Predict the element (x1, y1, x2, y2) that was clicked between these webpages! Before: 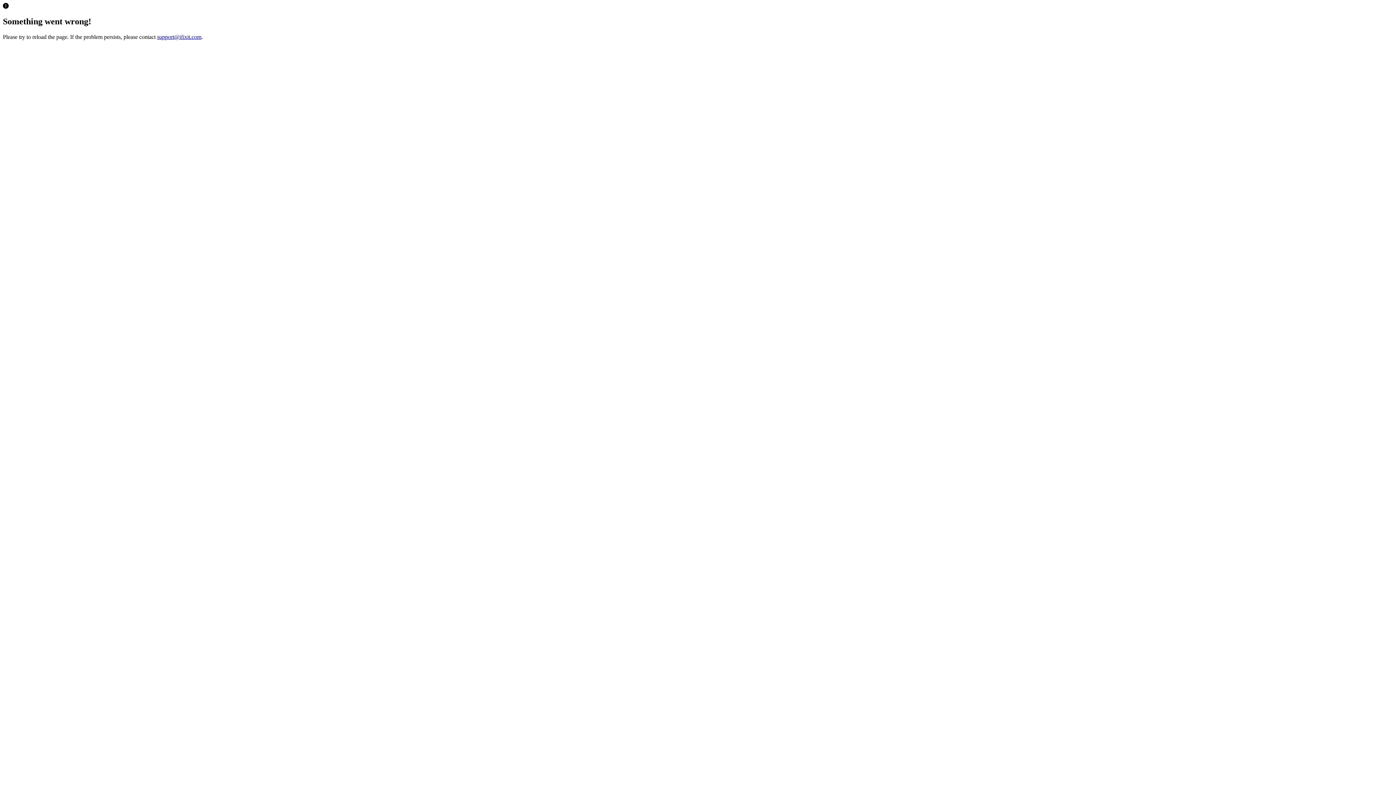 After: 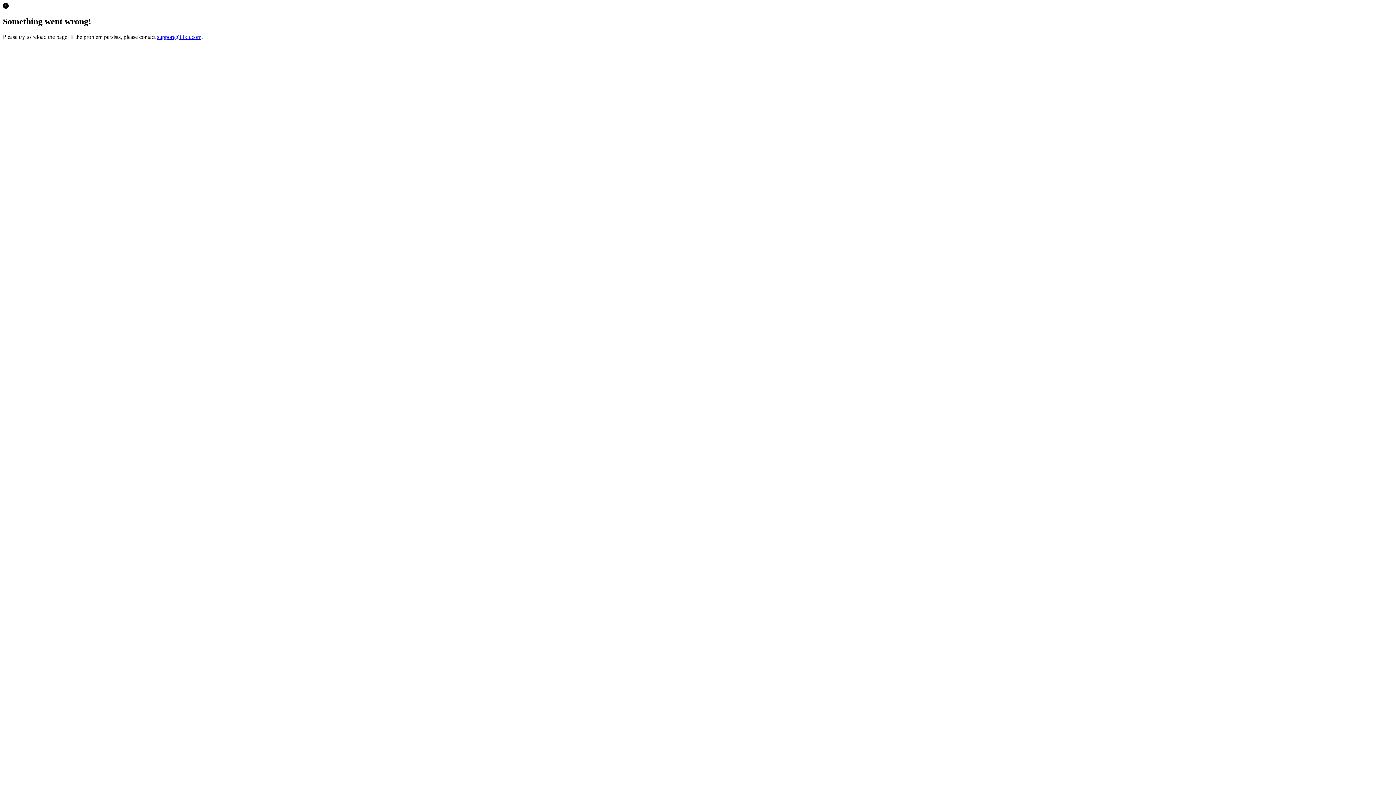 Action: bbox: (157, 33, 201, 39) label: support@ifixit.com